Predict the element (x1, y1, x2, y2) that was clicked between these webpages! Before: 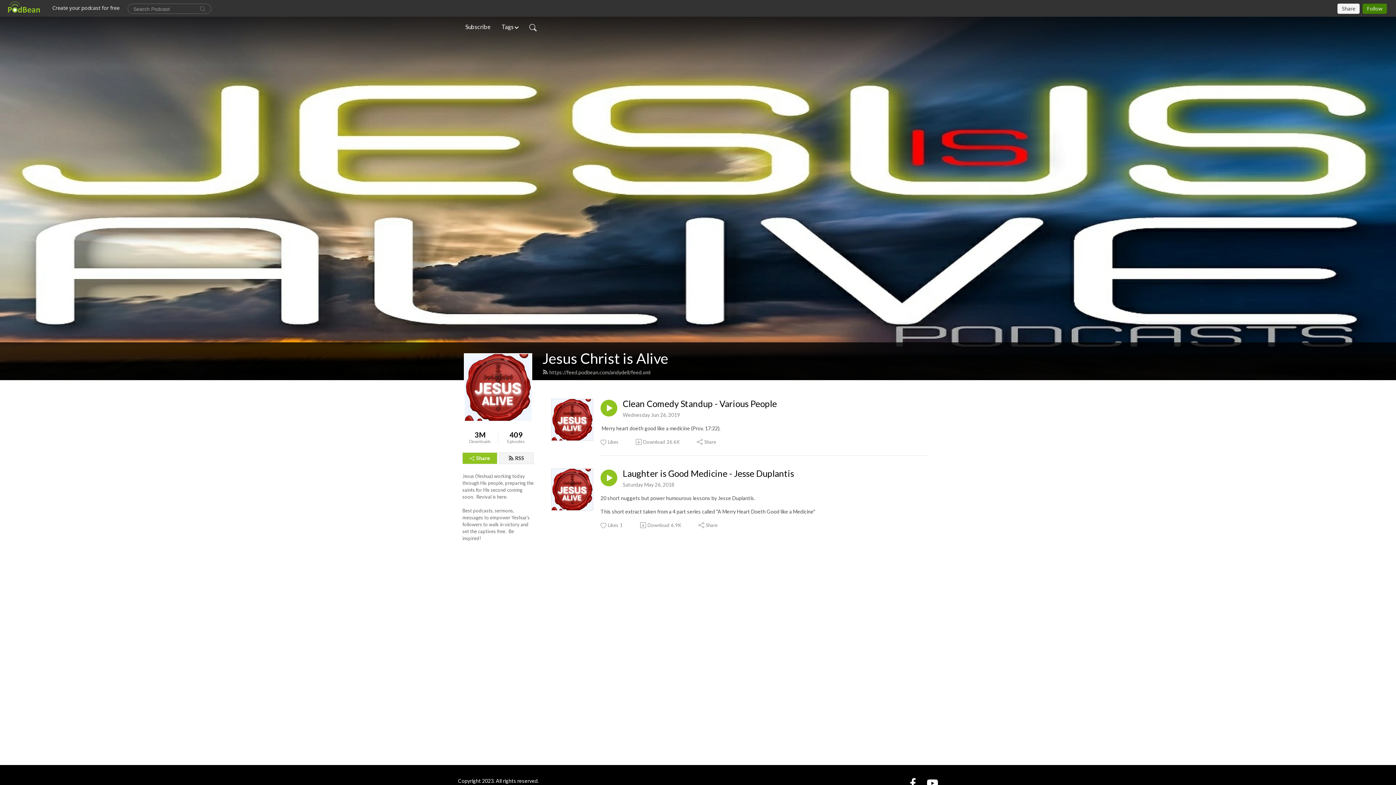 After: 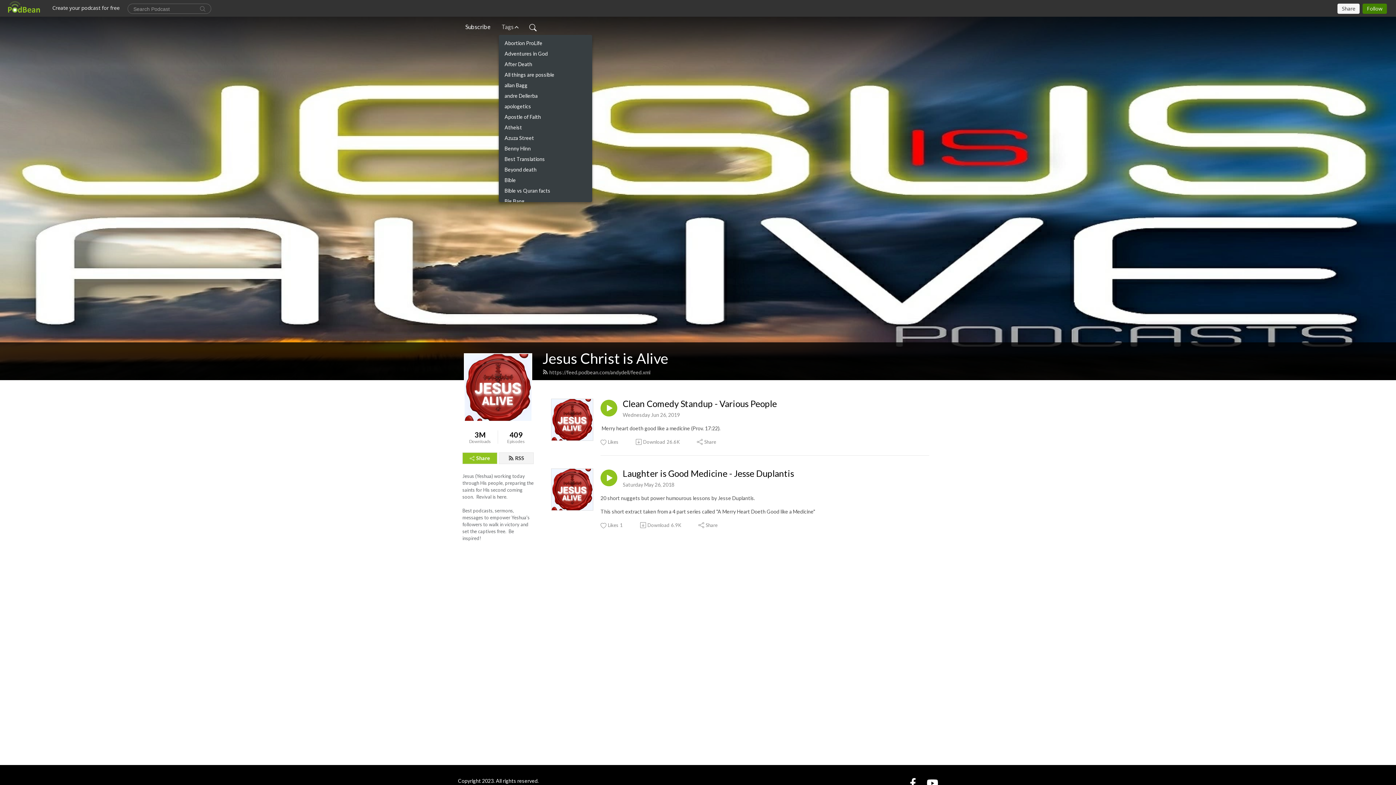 Action: bbox: (498, 19, 521, 34) label: Tags